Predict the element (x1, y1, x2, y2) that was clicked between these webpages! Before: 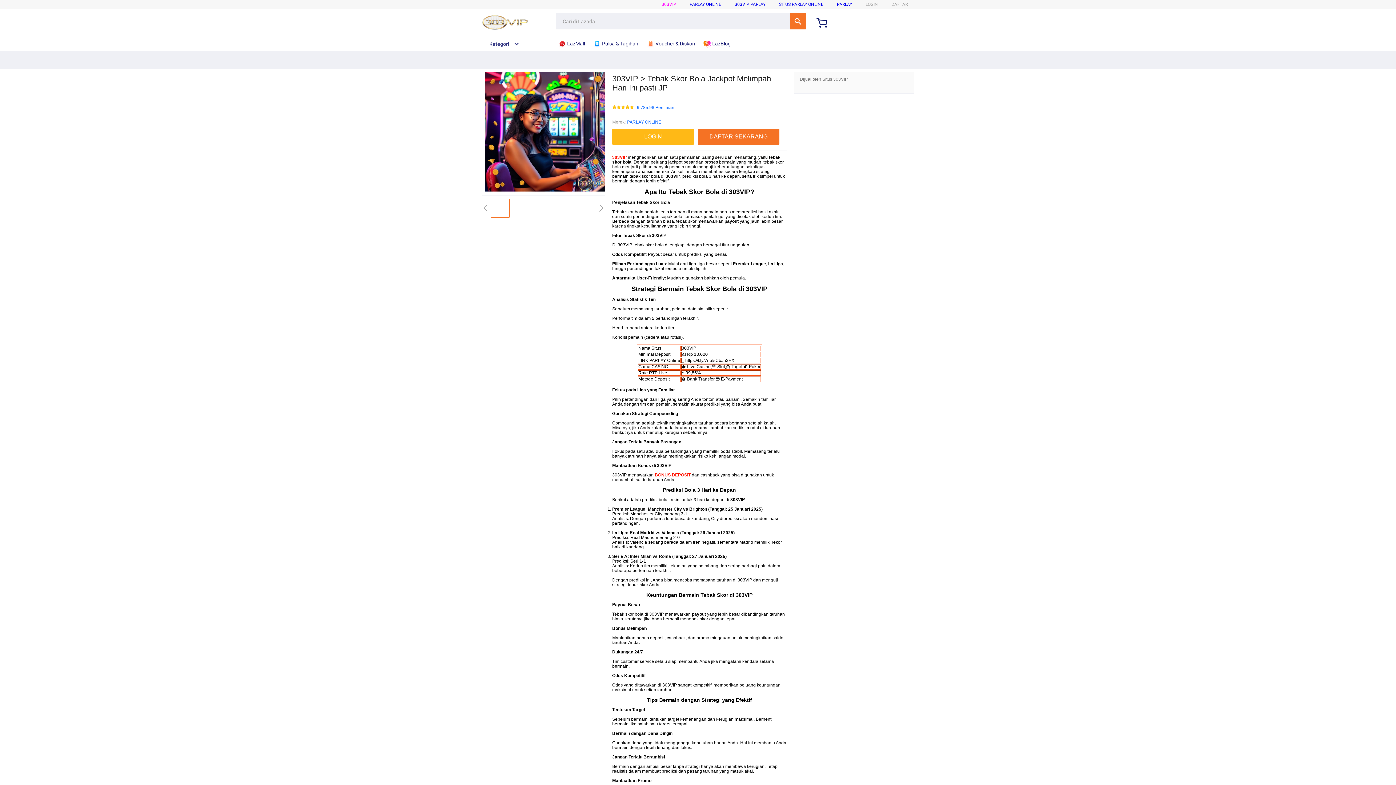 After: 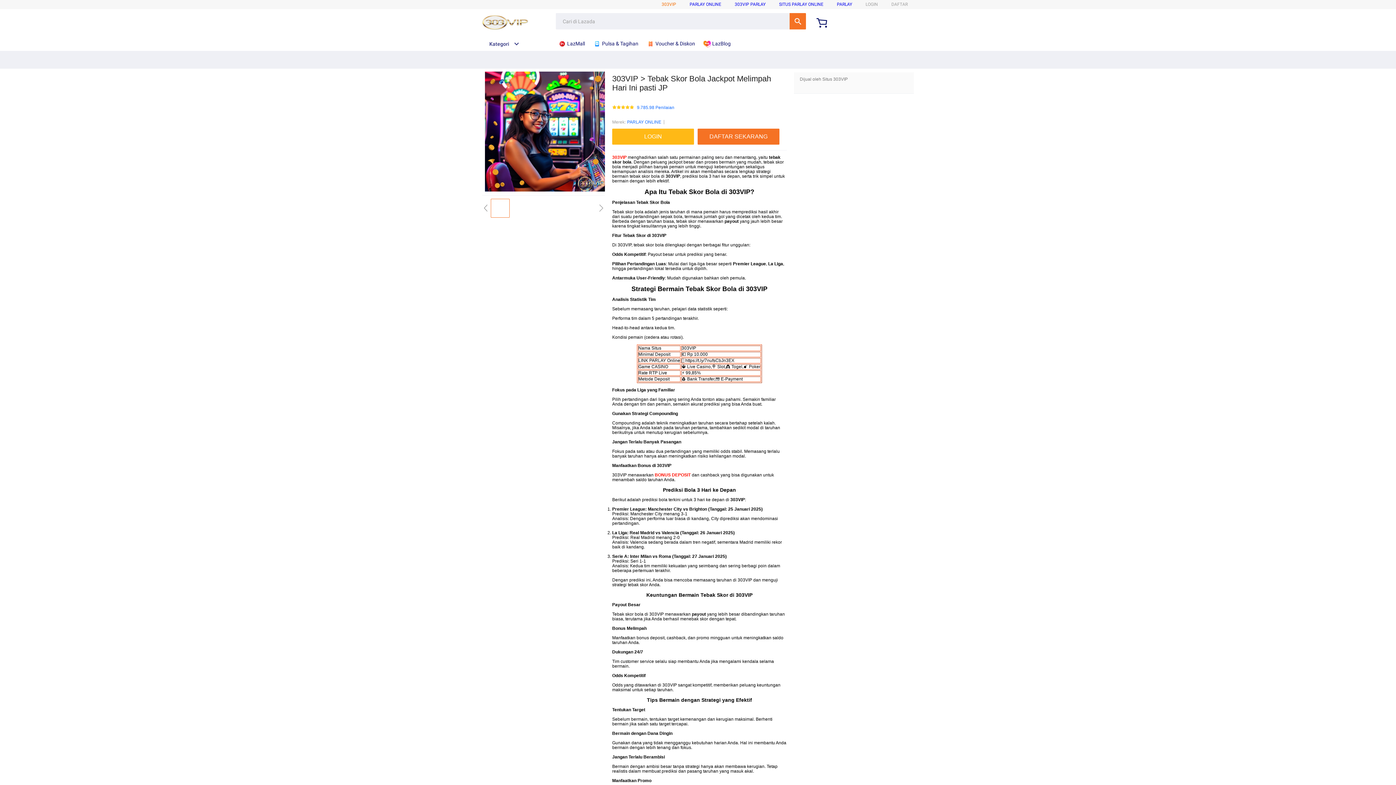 Action: bbox: (661, 1, 676, 6) label: 303VIP